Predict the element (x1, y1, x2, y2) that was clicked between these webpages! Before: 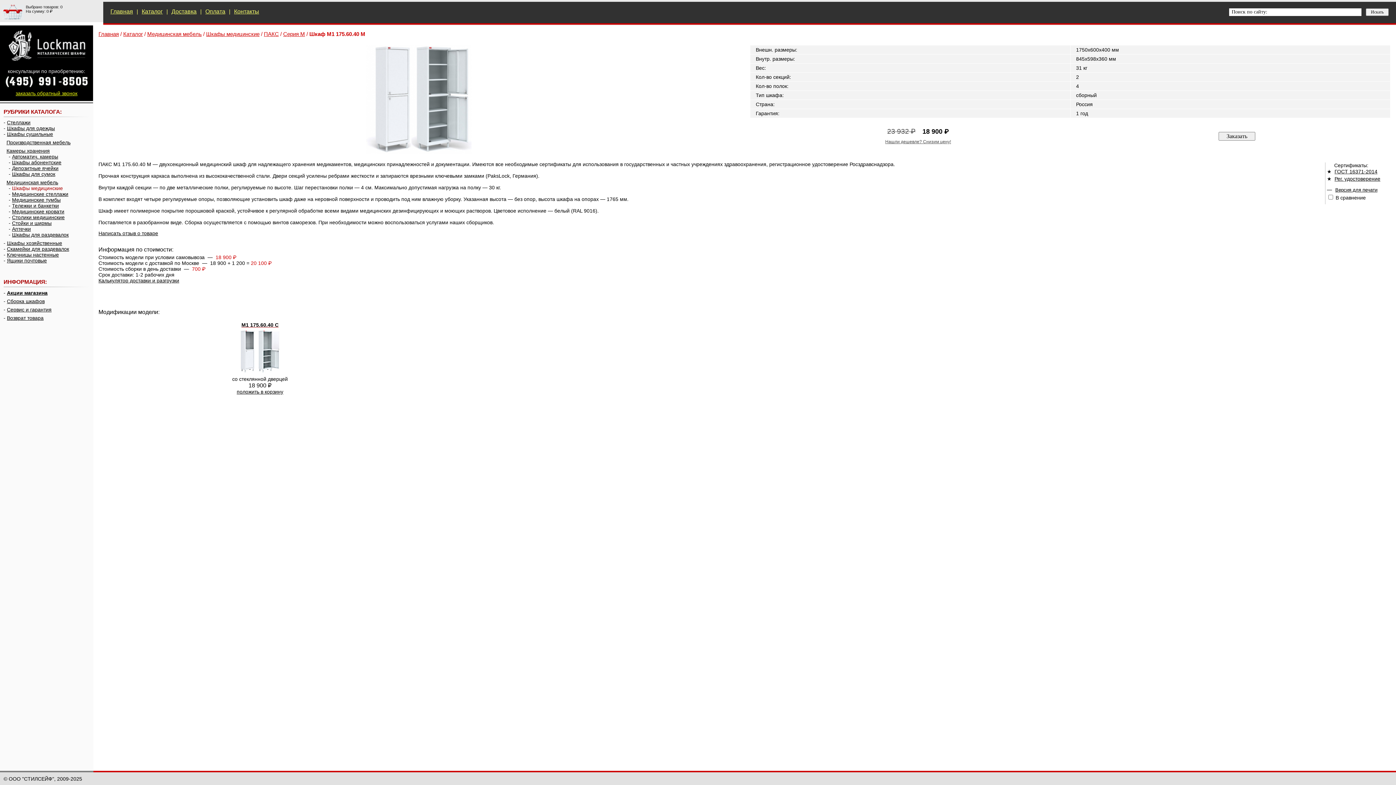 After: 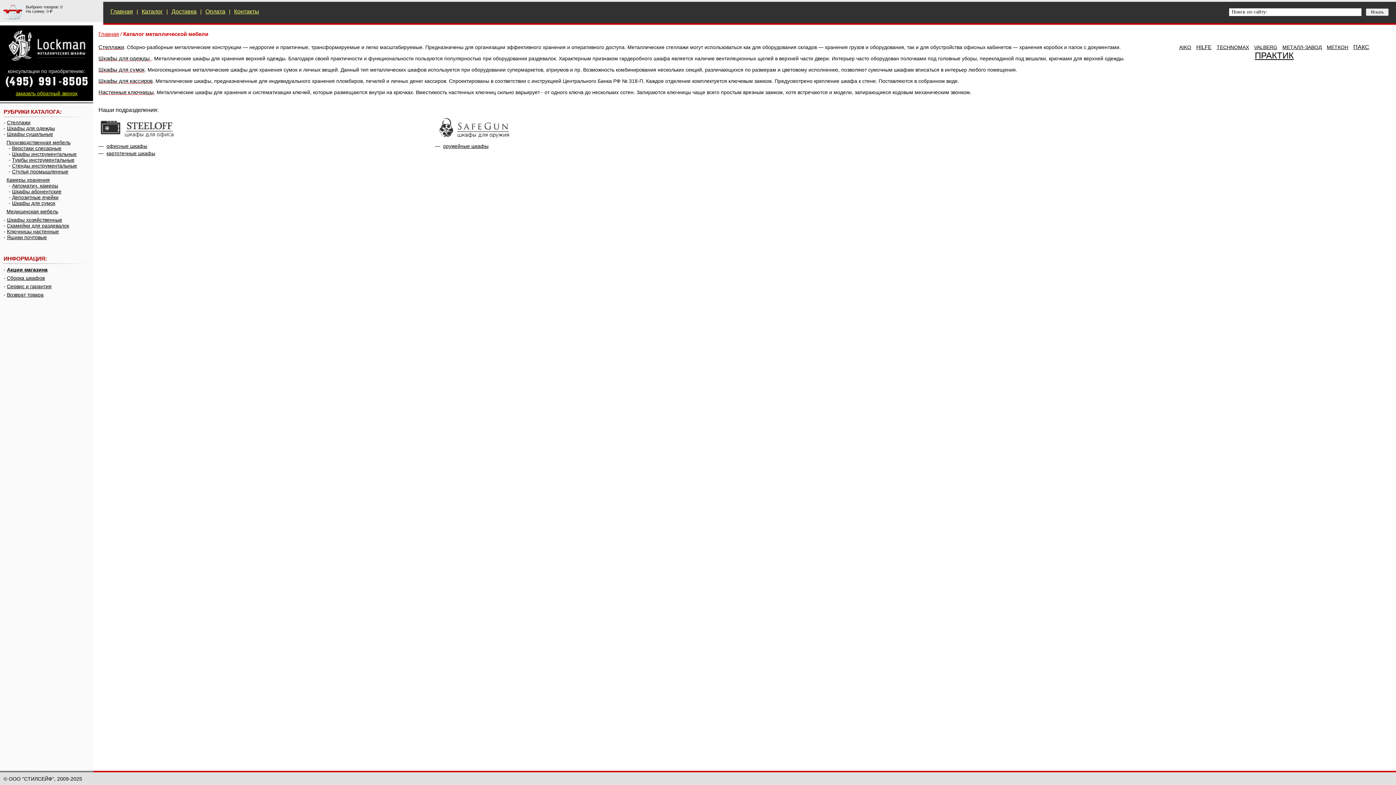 Action: label: Каталог bbox: (141, 8, 162, 14)